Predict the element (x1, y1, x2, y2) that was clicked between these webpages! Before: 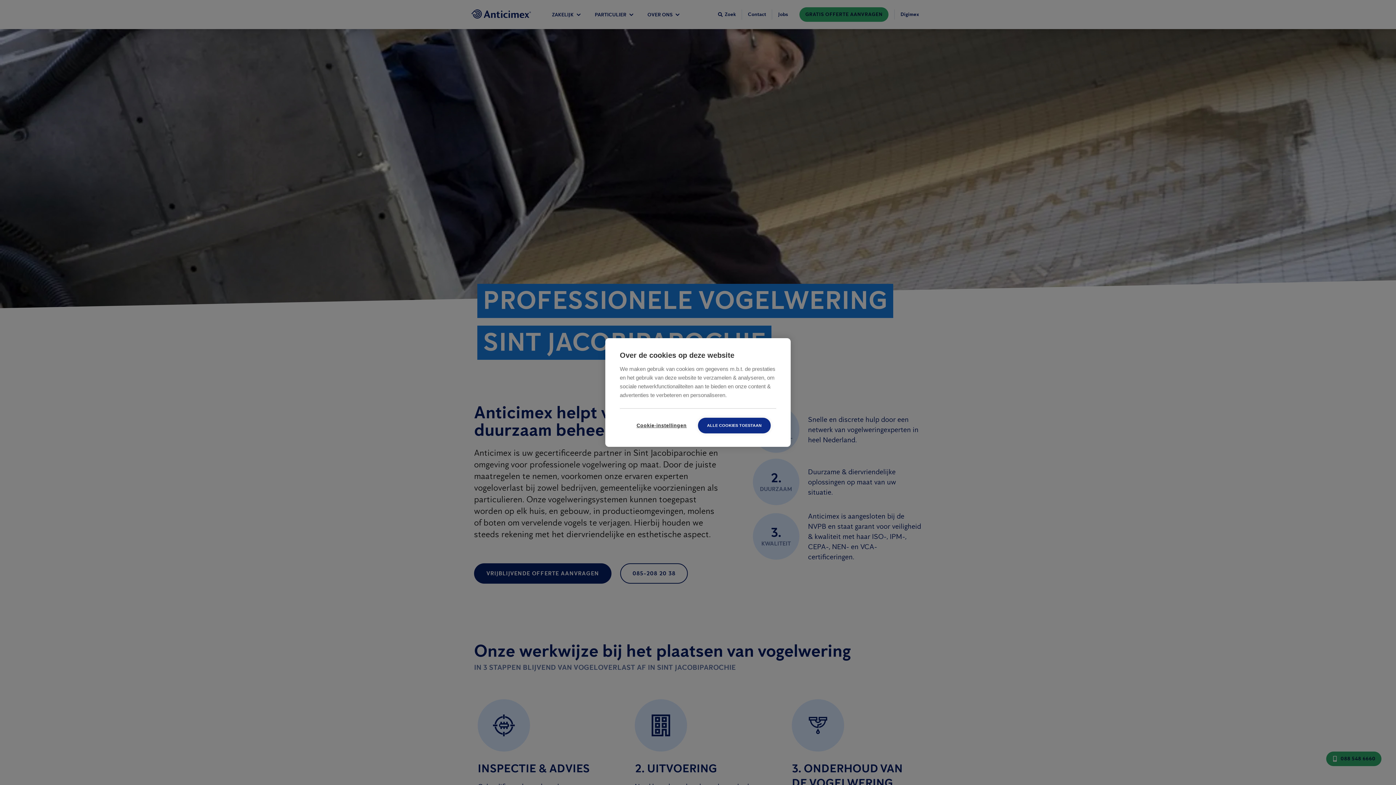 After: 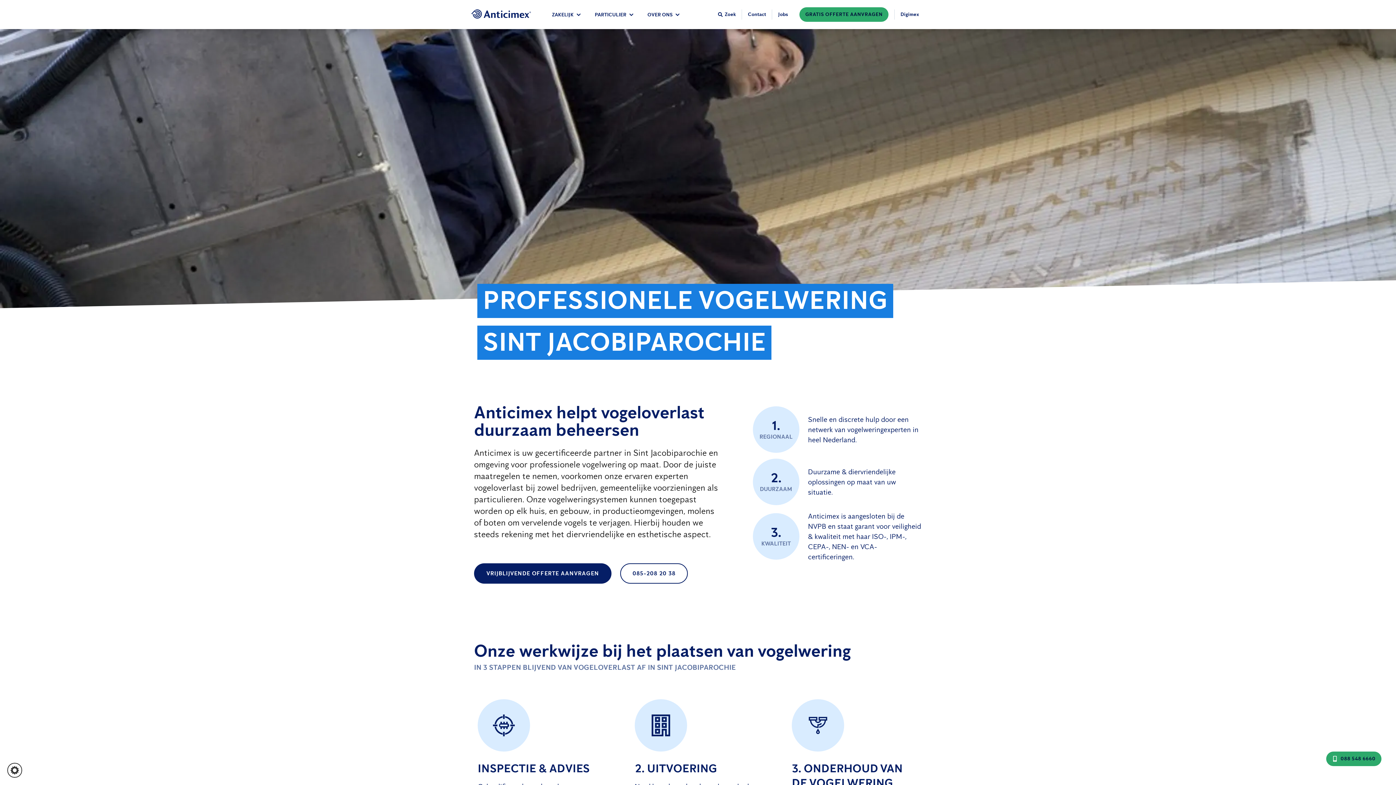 Action: bbox: (698, 418, 770, 433) label: ALLE COOKIES TOESTAAN